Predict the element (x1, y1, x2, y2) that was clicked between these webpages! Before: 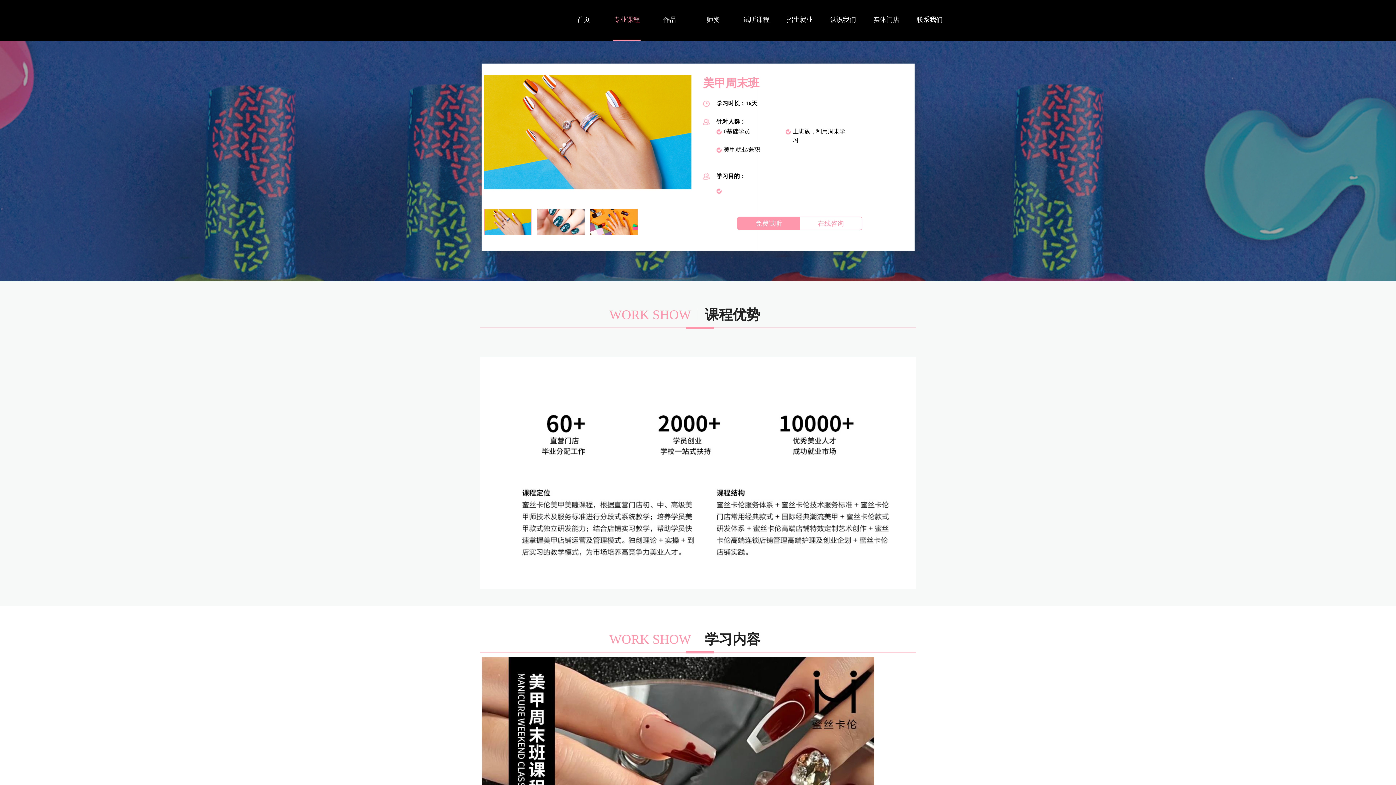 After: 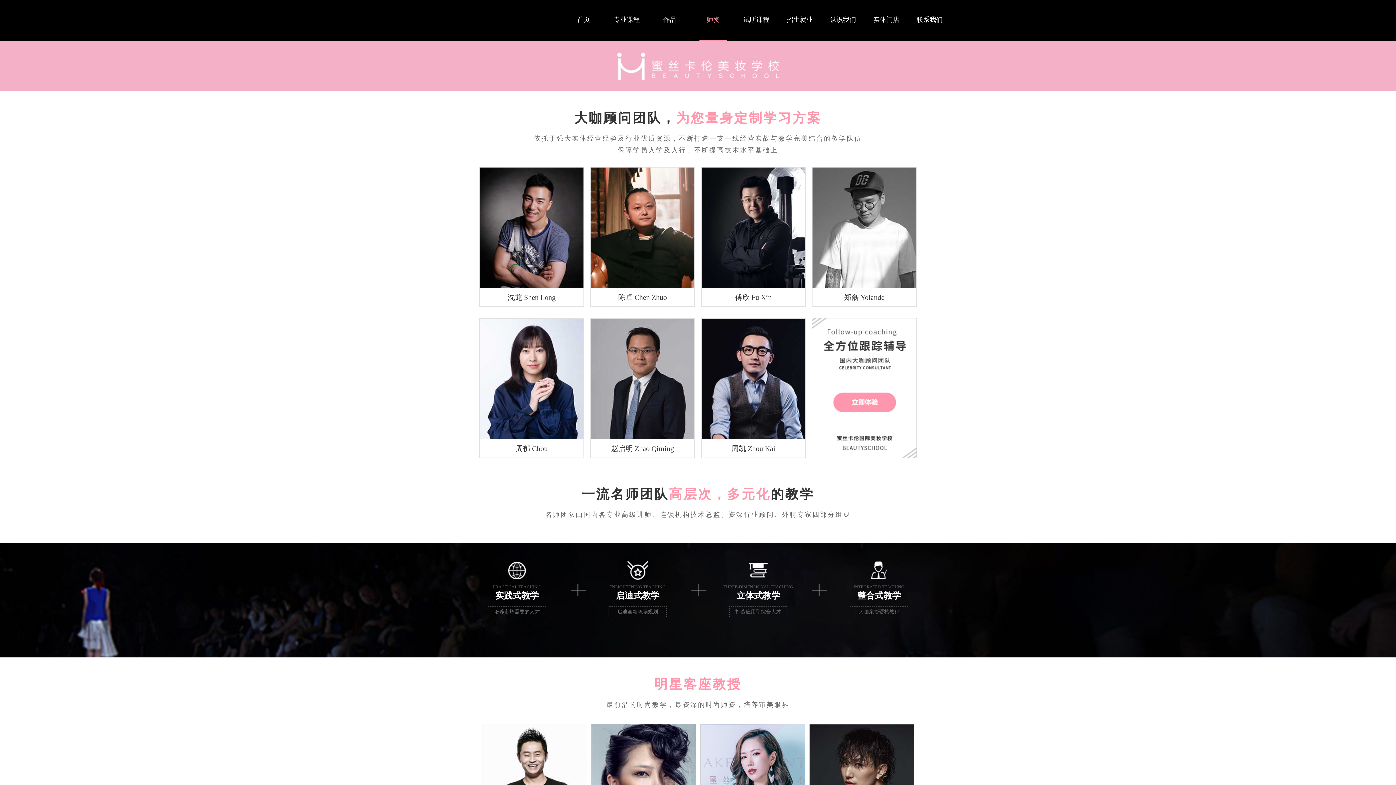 Action: bbox: (699, 0, 727, 39) label: 师资